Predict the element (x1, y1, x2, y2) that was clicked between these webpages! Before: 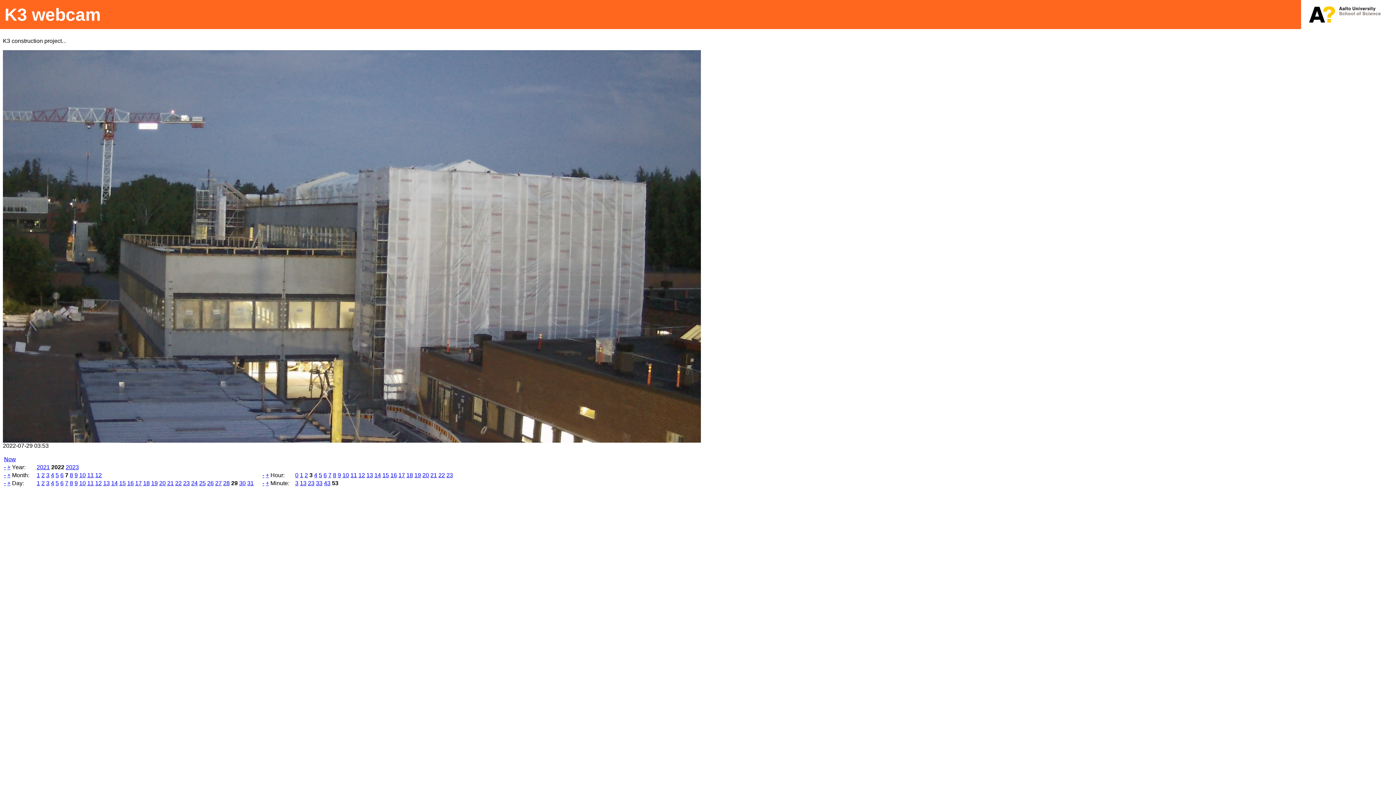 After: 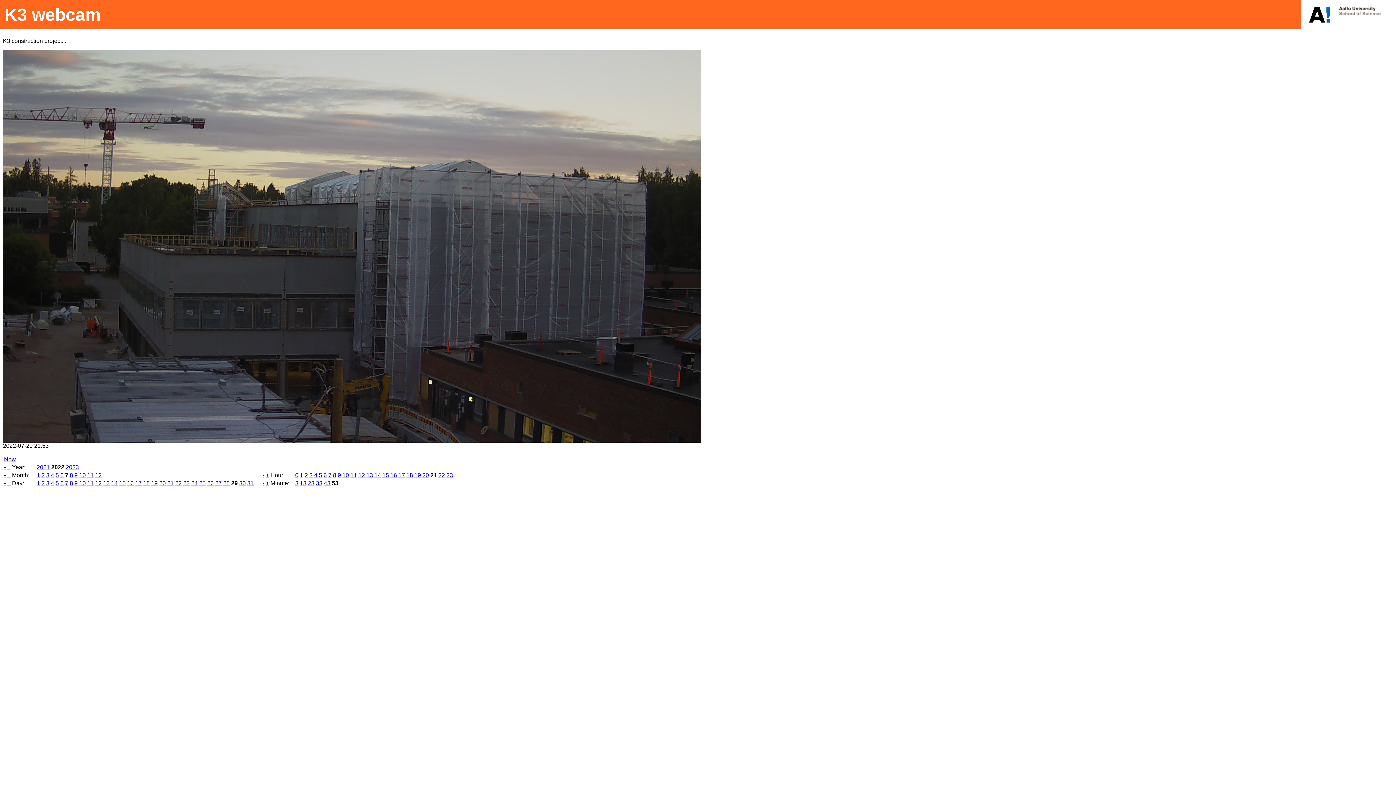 Action: label: 21 bbox: (430, 472, 437, 478)